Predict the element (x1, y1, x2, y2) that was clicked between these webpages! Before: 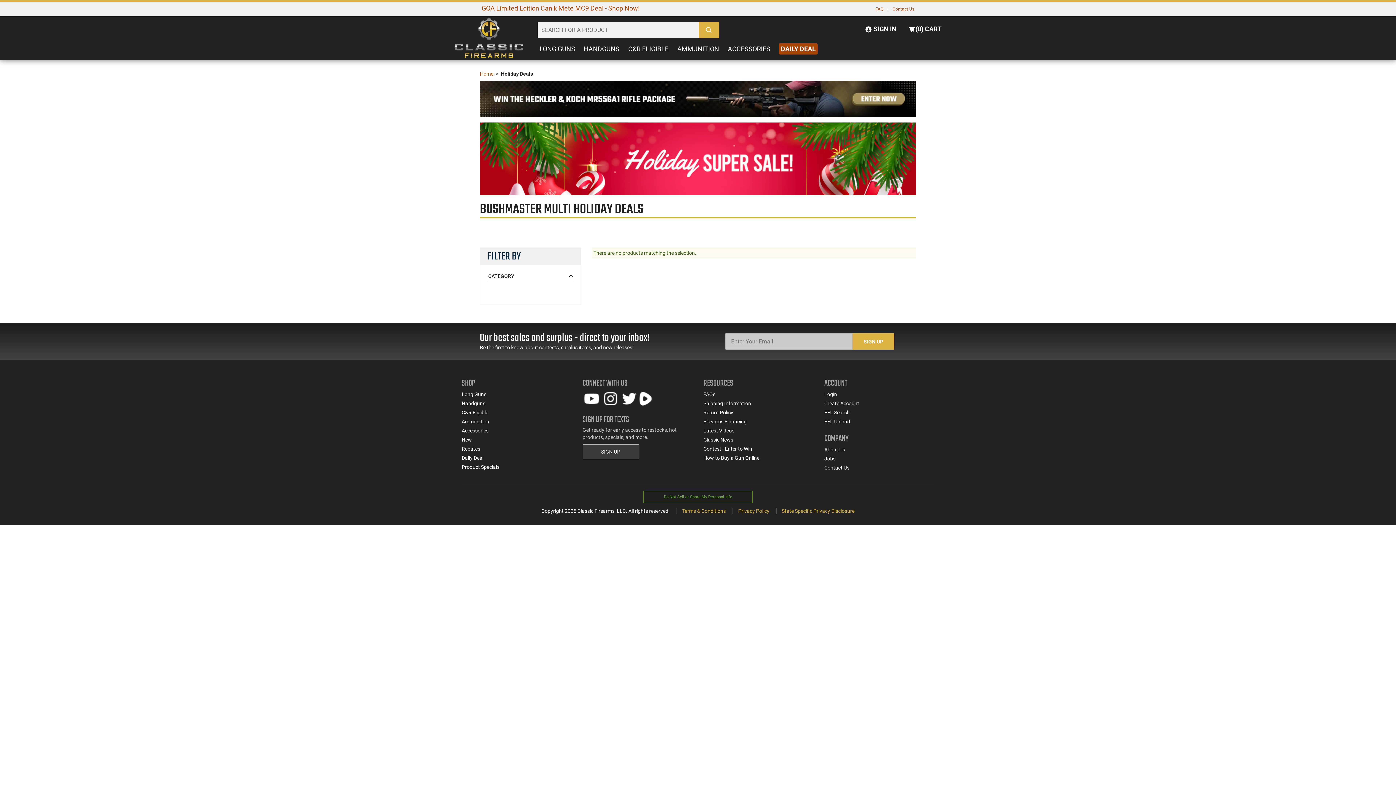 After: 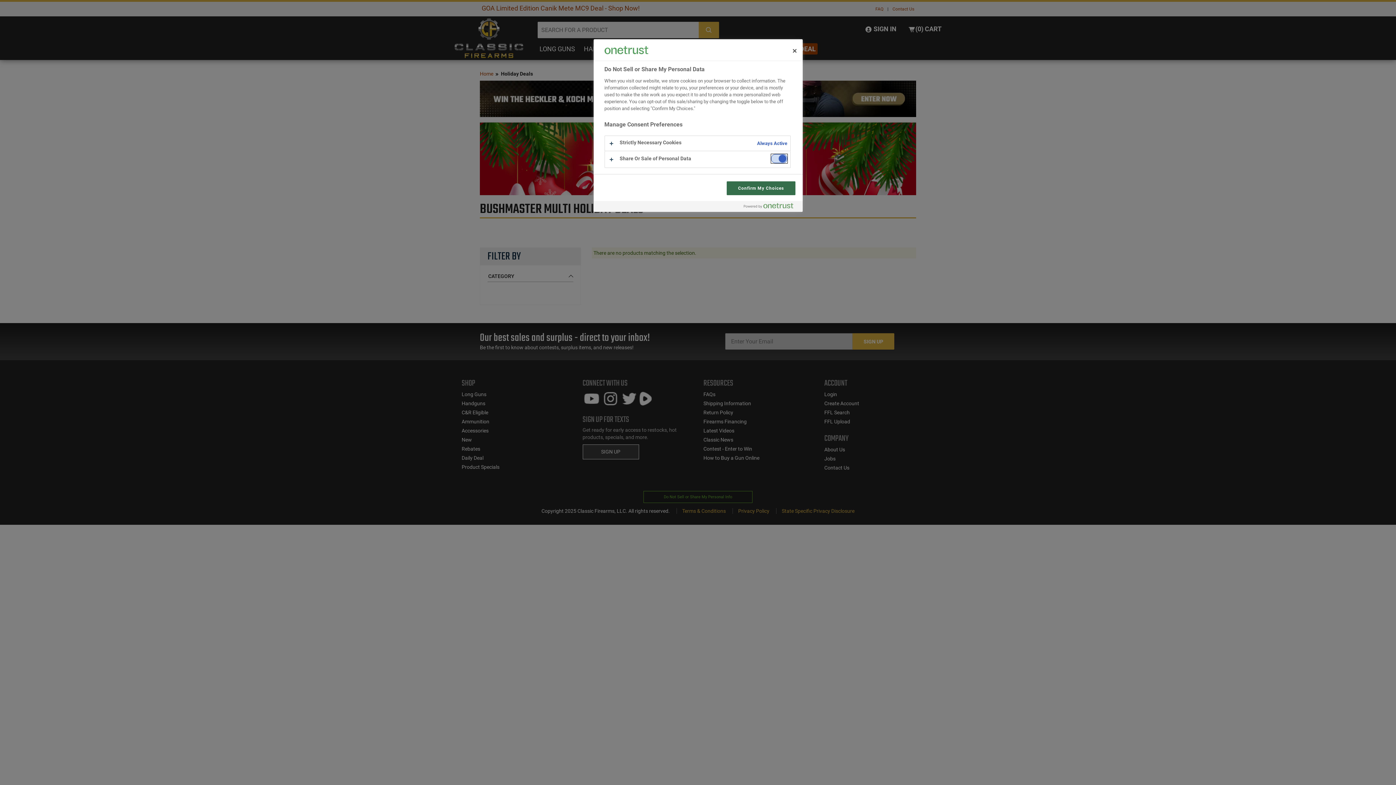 Action: label: Do Not Sell or Share My Personal Info bbox: (643, 491, 752, 503)